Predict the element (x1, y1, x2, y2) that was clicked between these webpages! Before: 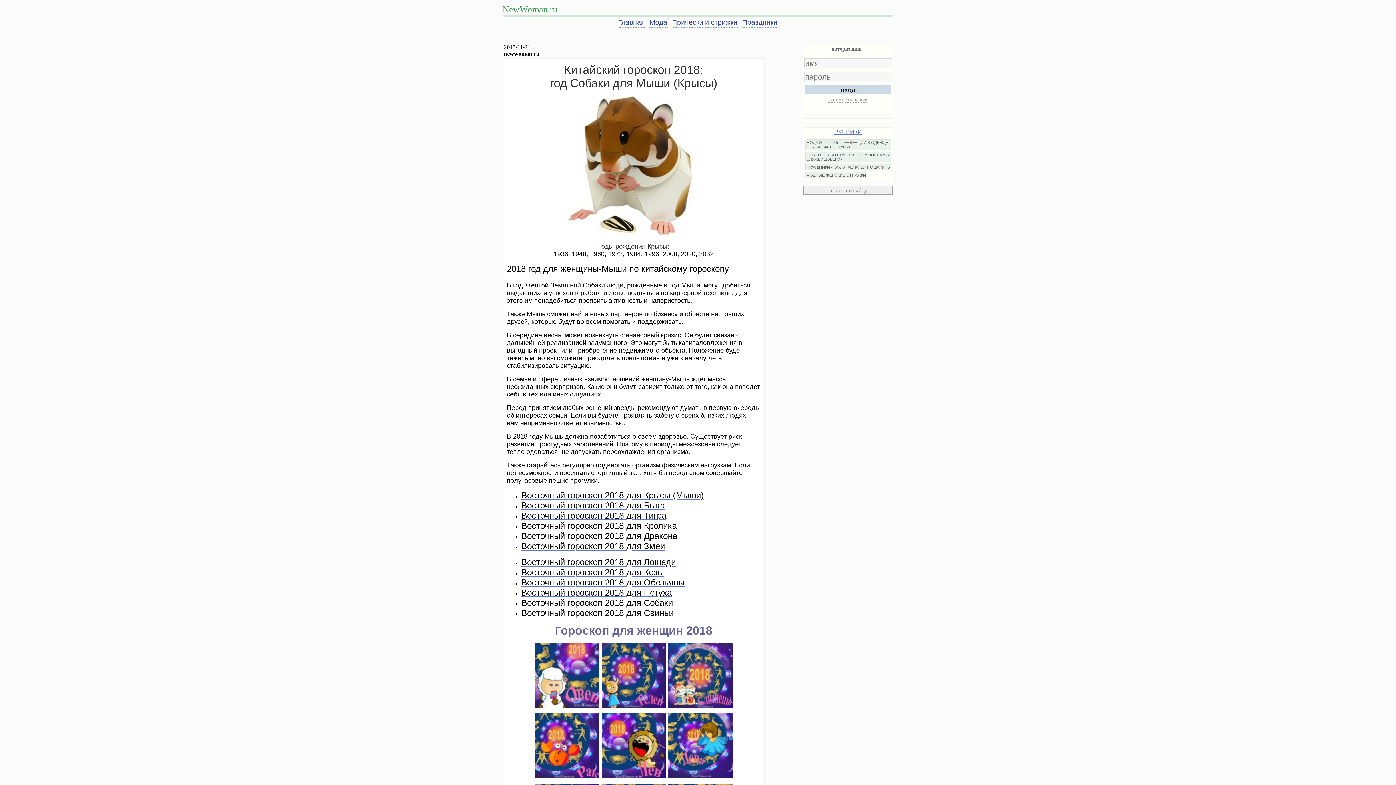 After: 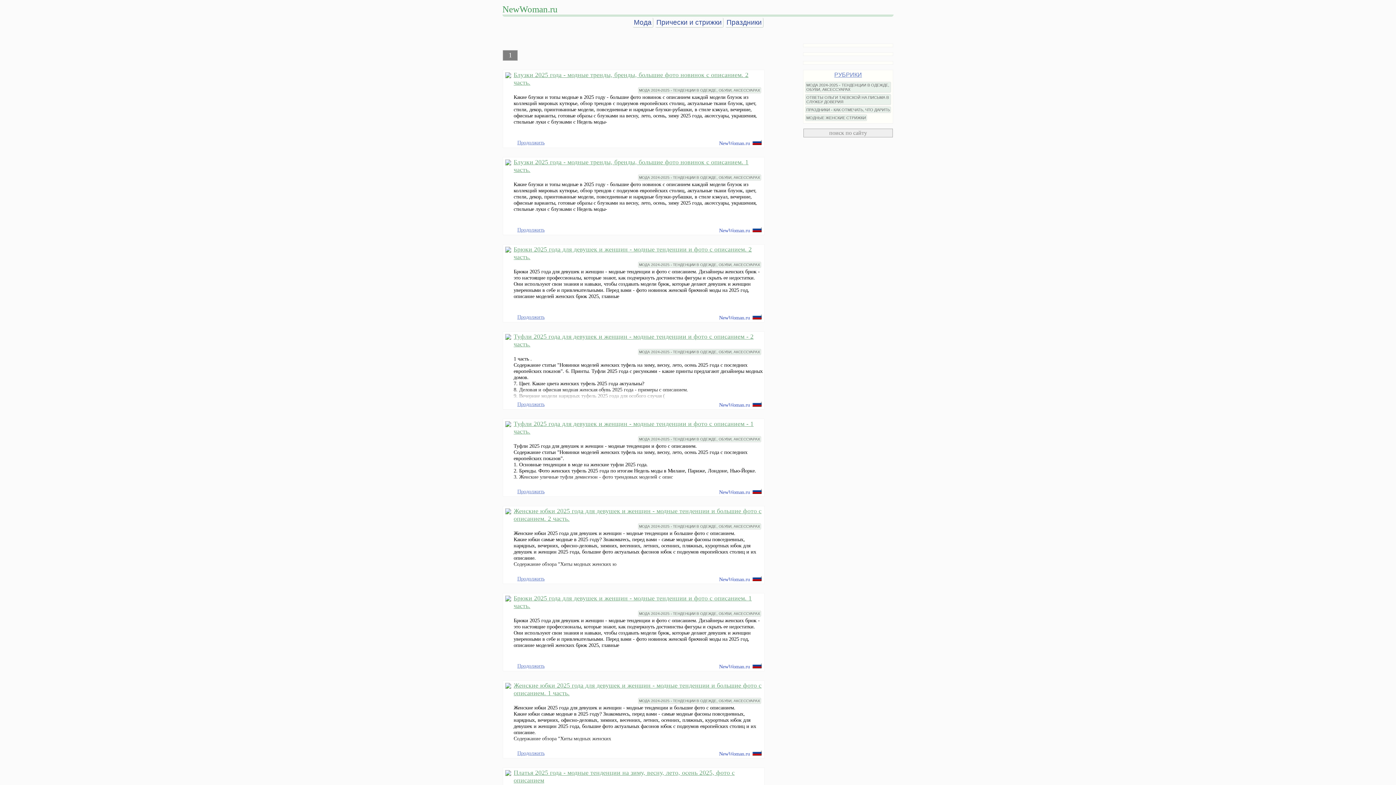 Action: bbox: (502, 4, 557, 14) label: NewWoman.ru